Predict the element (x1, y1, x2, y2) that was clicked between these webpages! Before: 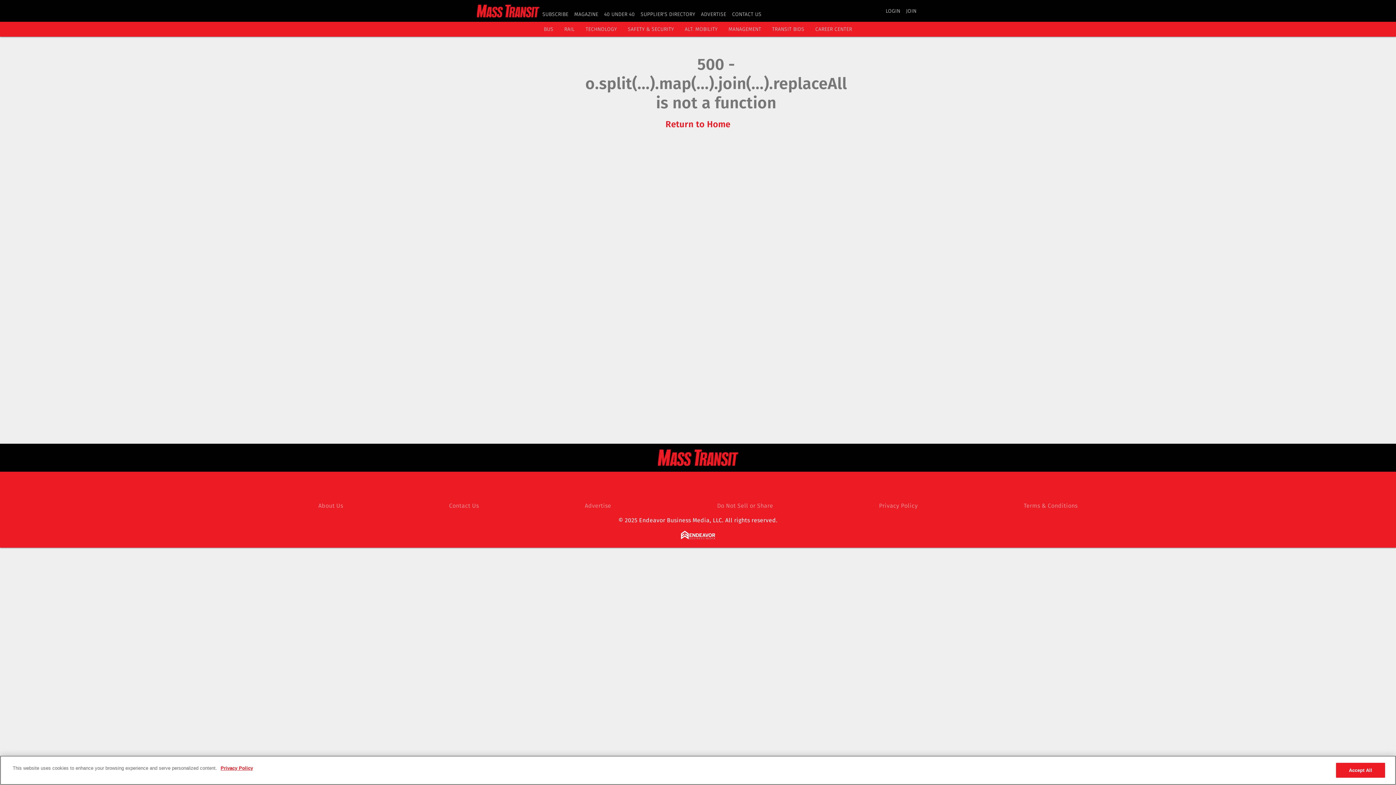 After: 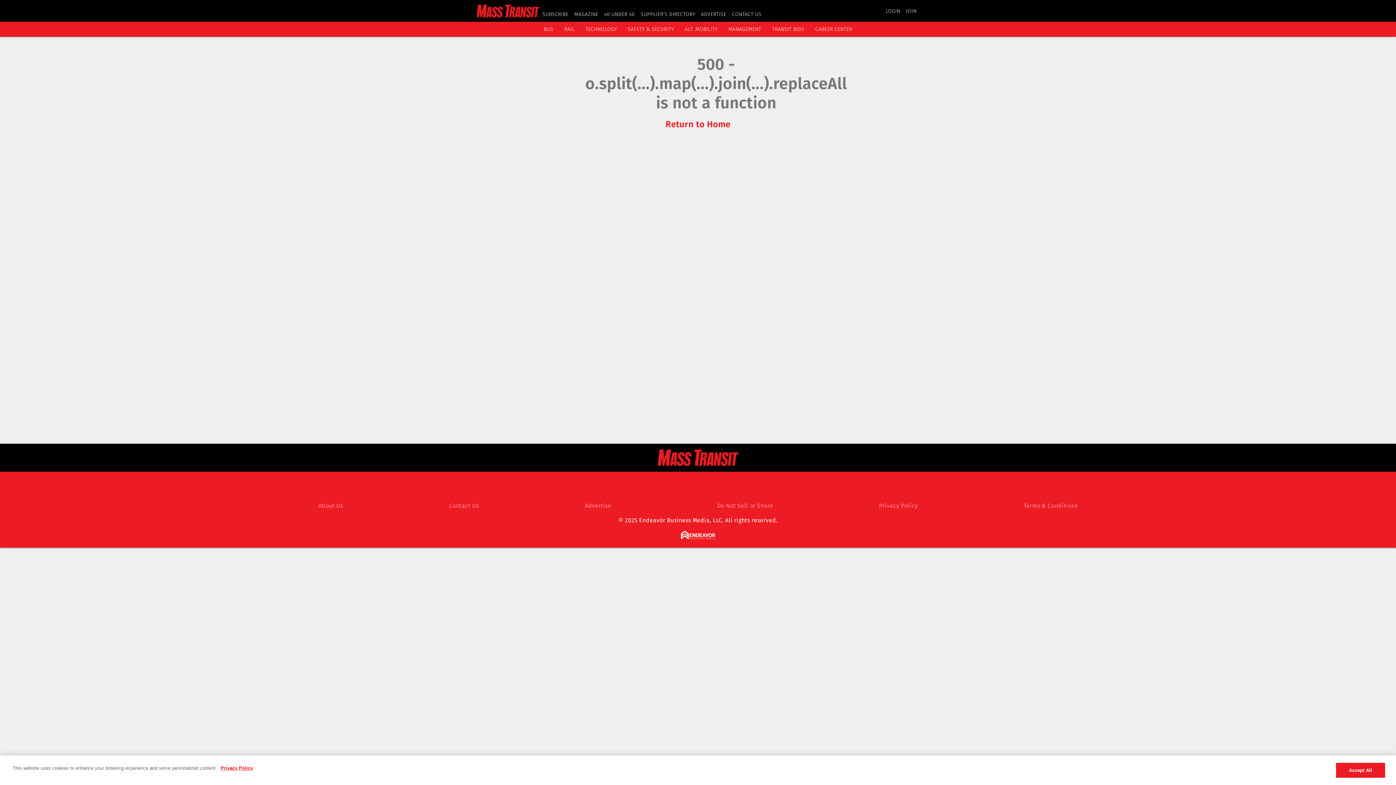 Action: bbox: (677, 477, 695, 496) label: https://www.instagram.com/masstransitmag_/